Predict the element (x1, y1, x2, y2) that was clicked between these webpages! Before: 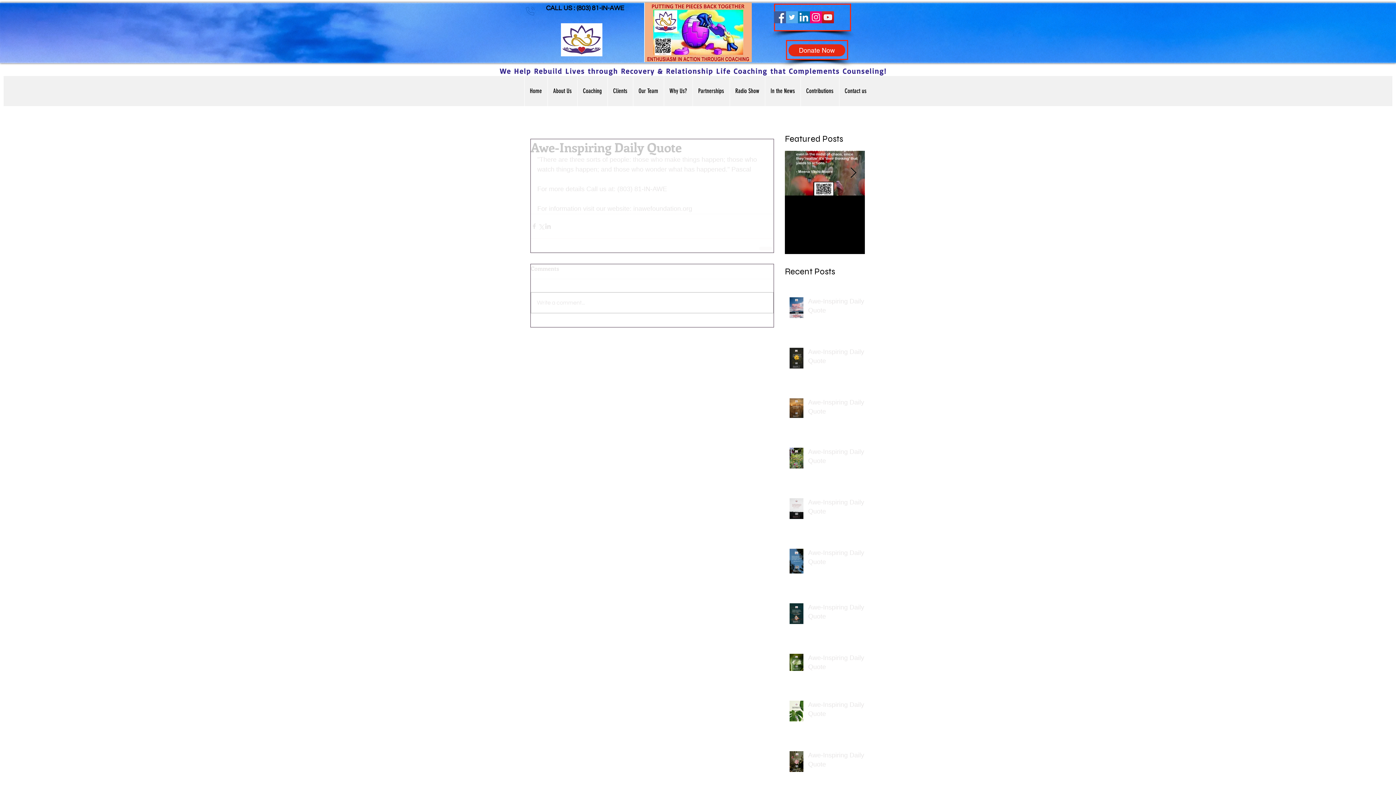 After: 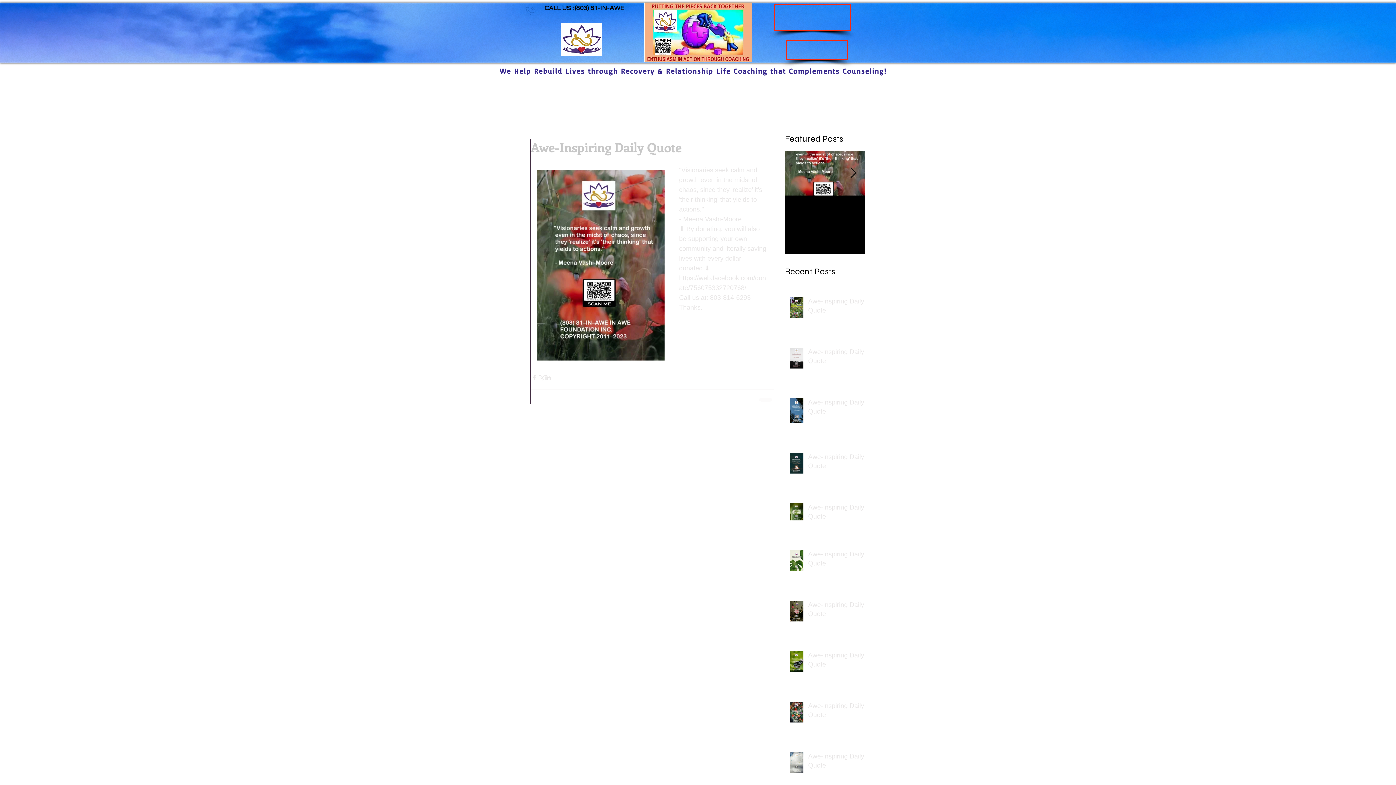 Action: label: Awe-Inspiring Daily Quote bbox: (785, 201, 865, 220)